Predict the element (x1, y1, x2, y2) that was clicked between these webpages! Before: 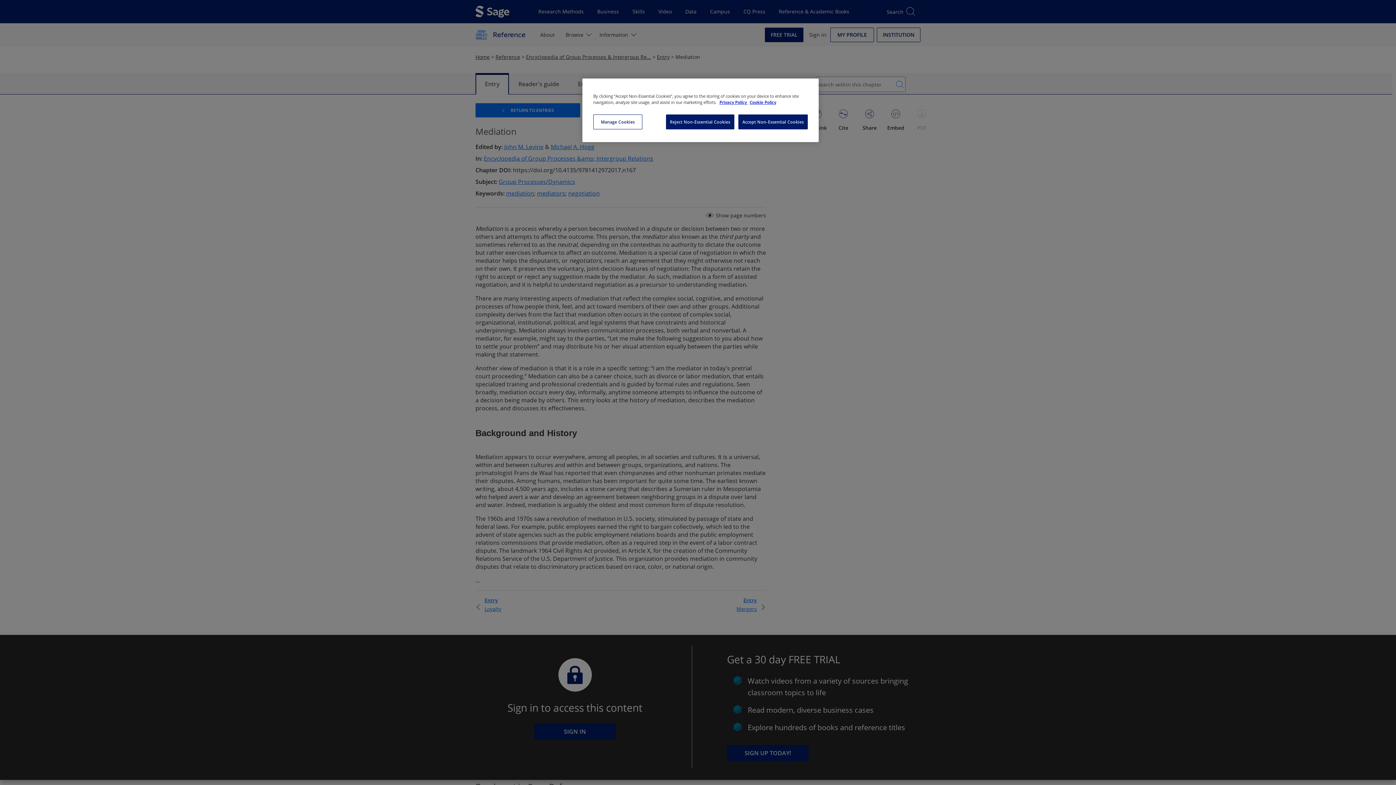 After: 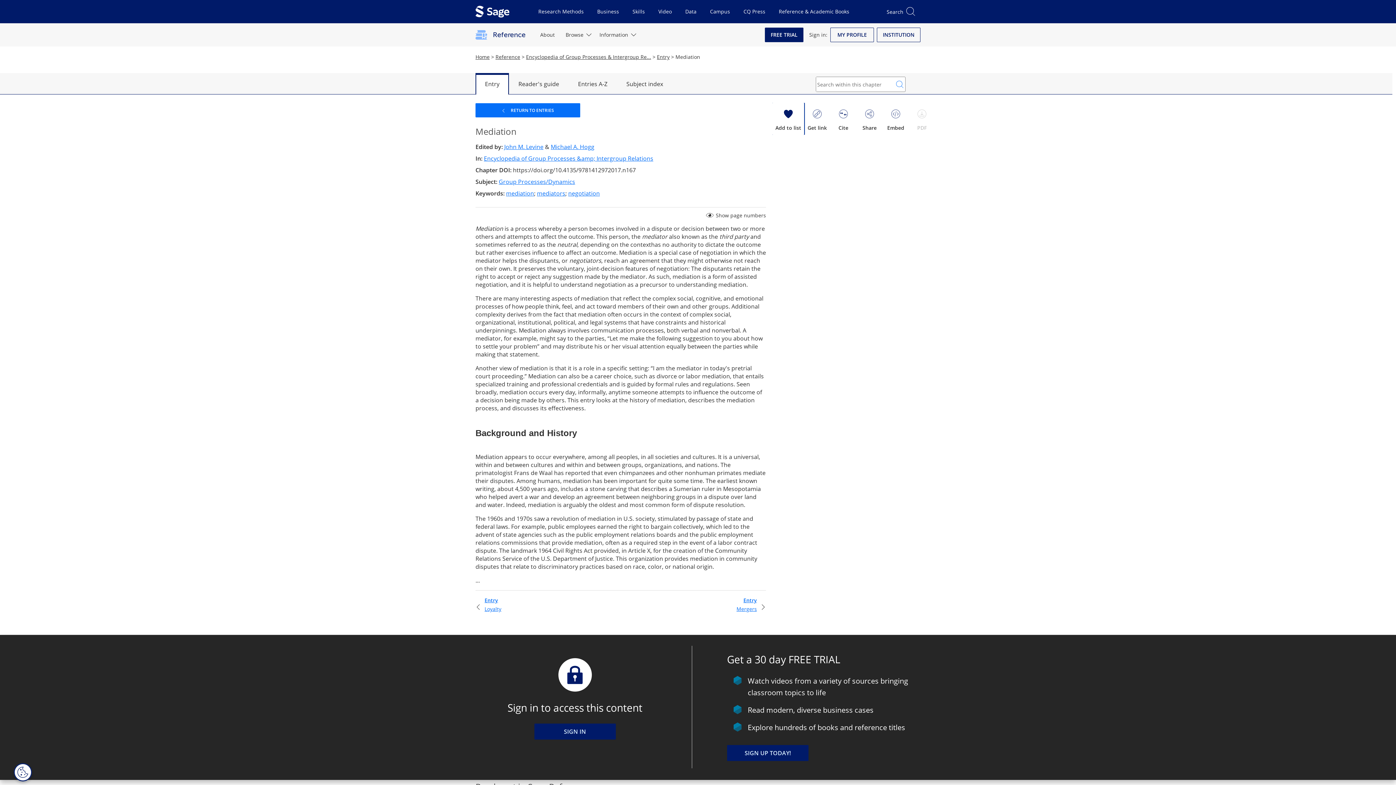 Action: label: Accept Non-Essential Cookies bbox: (738, 114, 808, 129)